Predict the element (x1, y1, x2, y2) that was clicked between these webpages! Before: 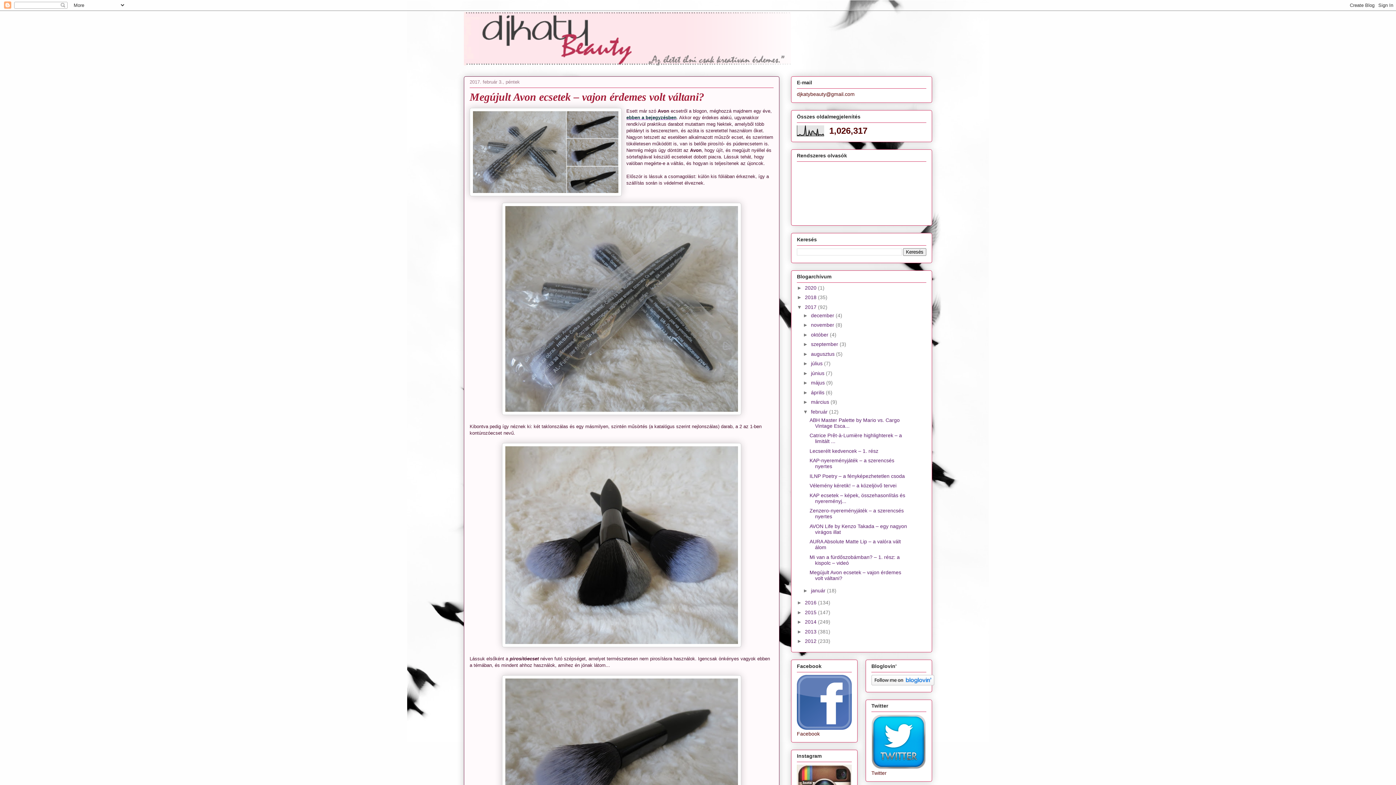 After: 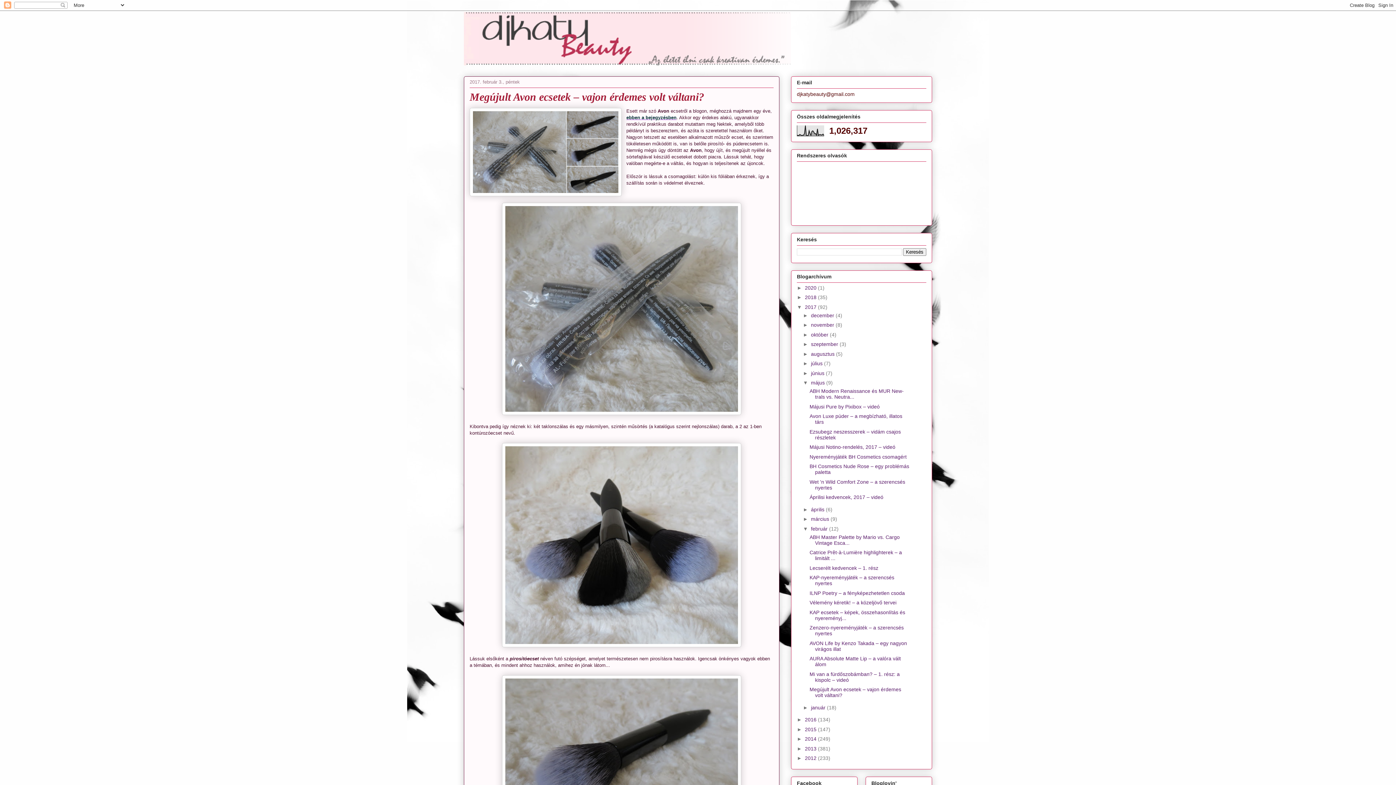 Action: bbox: (803, 380, 811, 385) label: ►  